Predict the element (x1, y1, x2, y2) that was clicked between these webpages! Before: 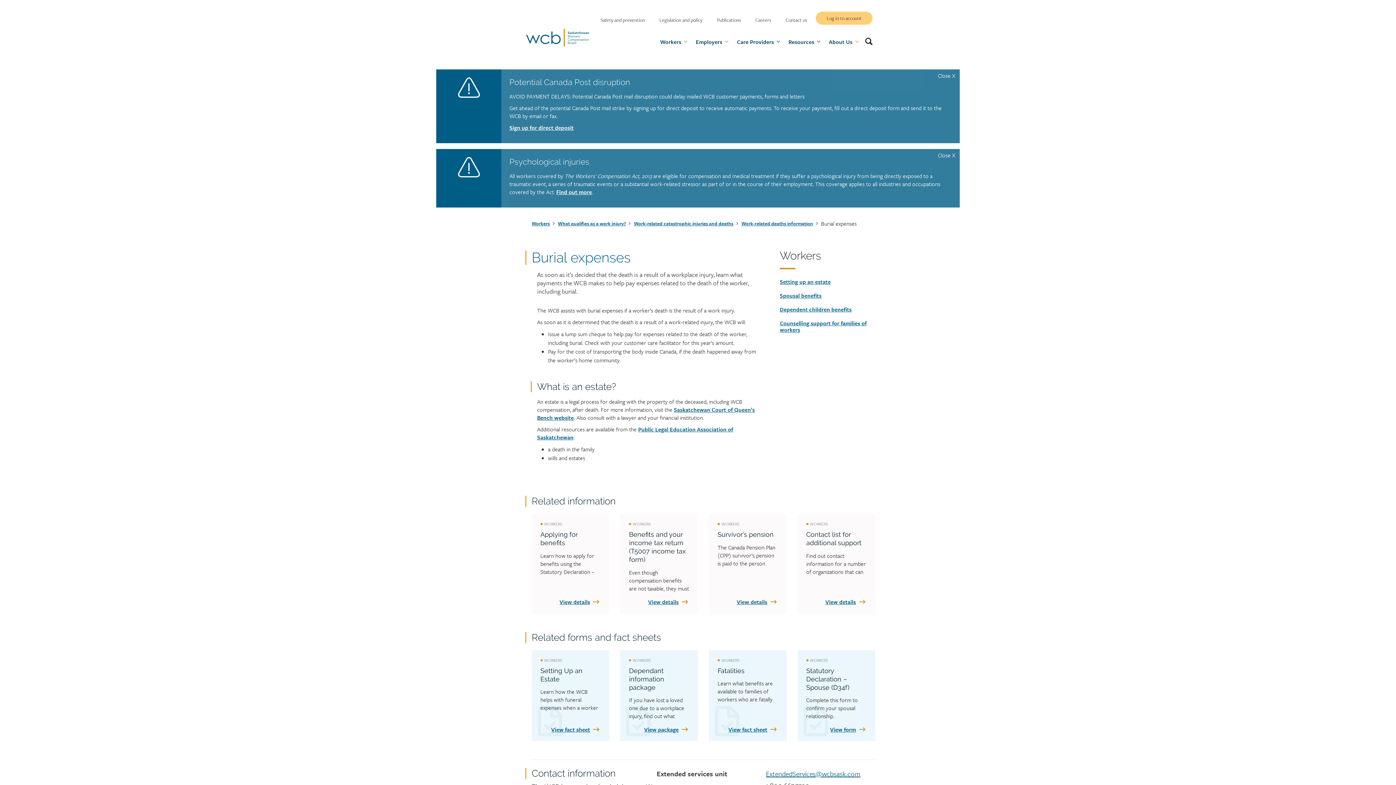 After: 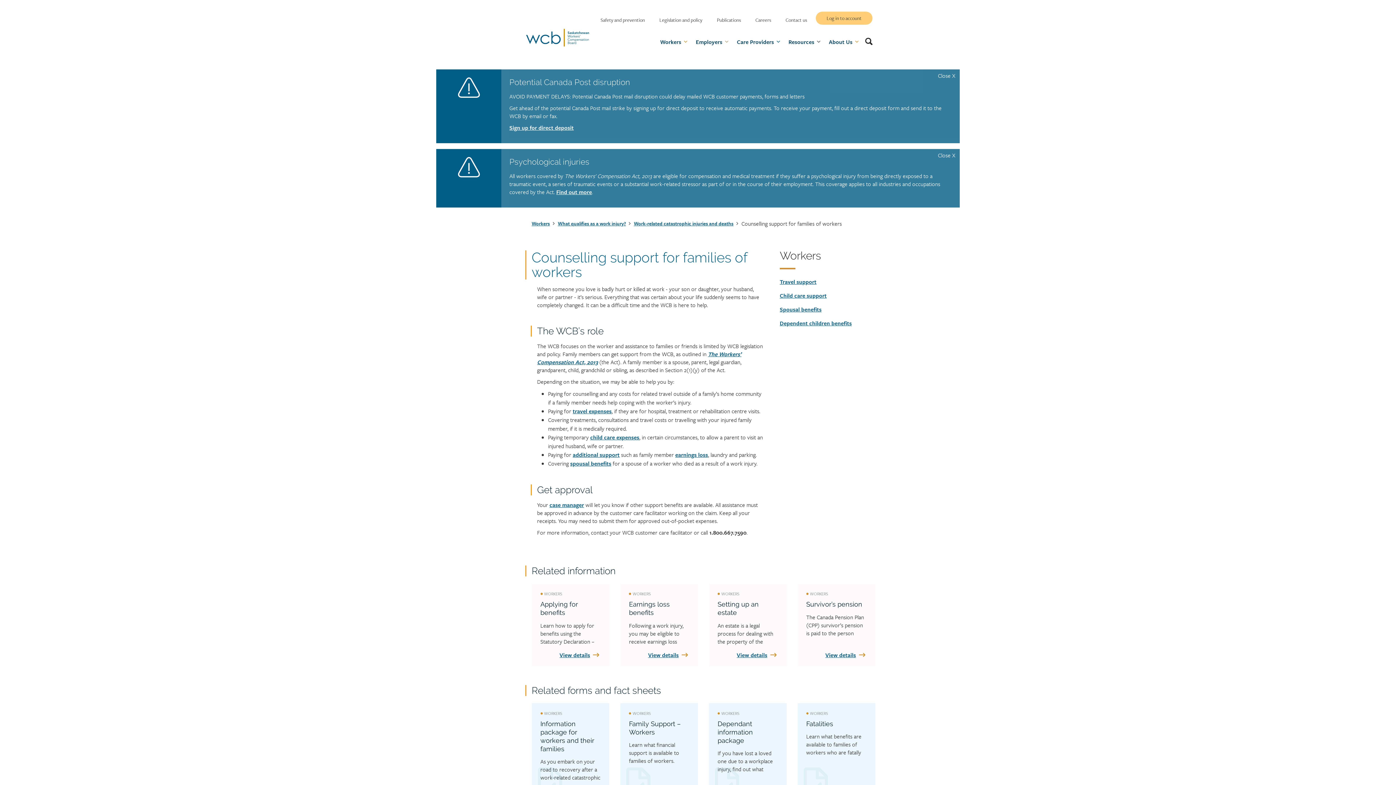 Action: bbox: (780, 320, 875, 333) label: Counselling support for families of workers